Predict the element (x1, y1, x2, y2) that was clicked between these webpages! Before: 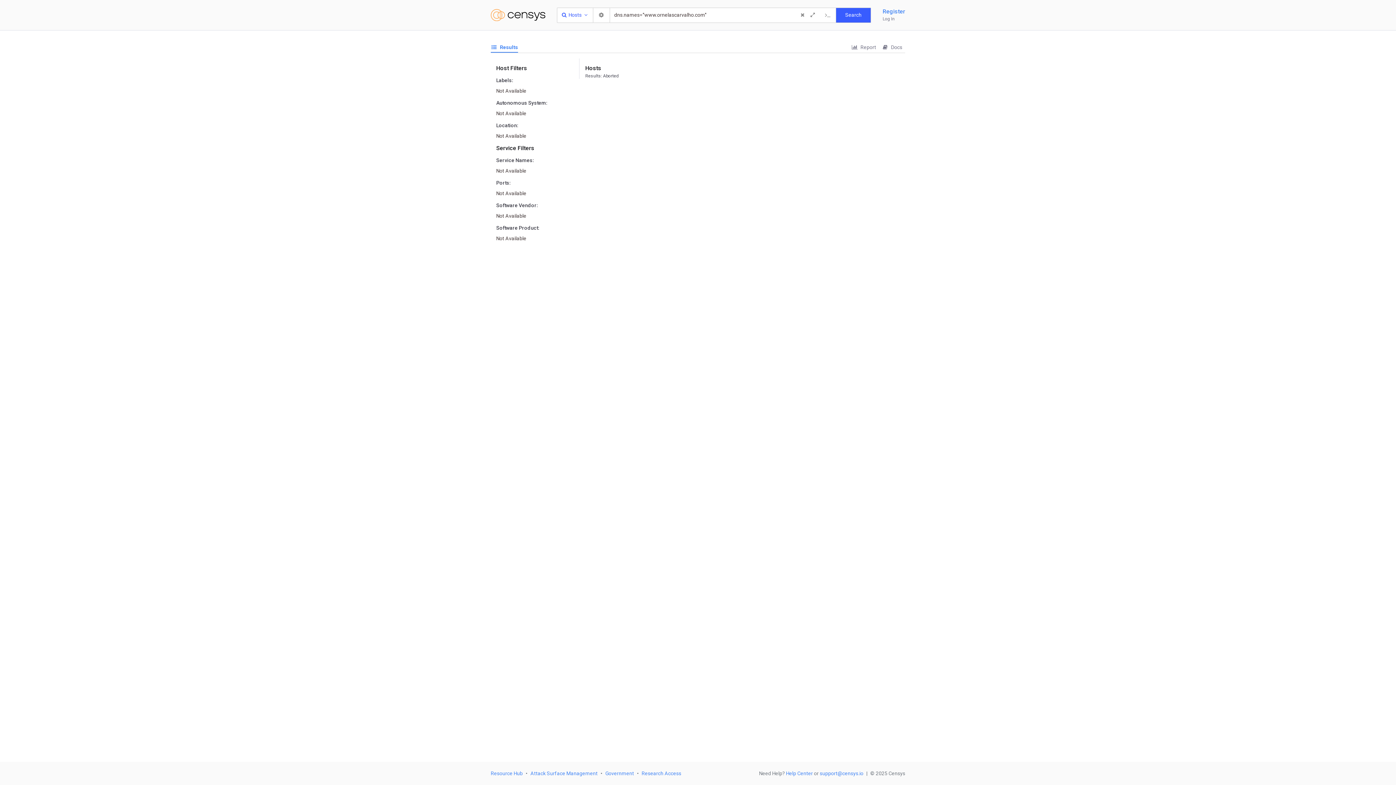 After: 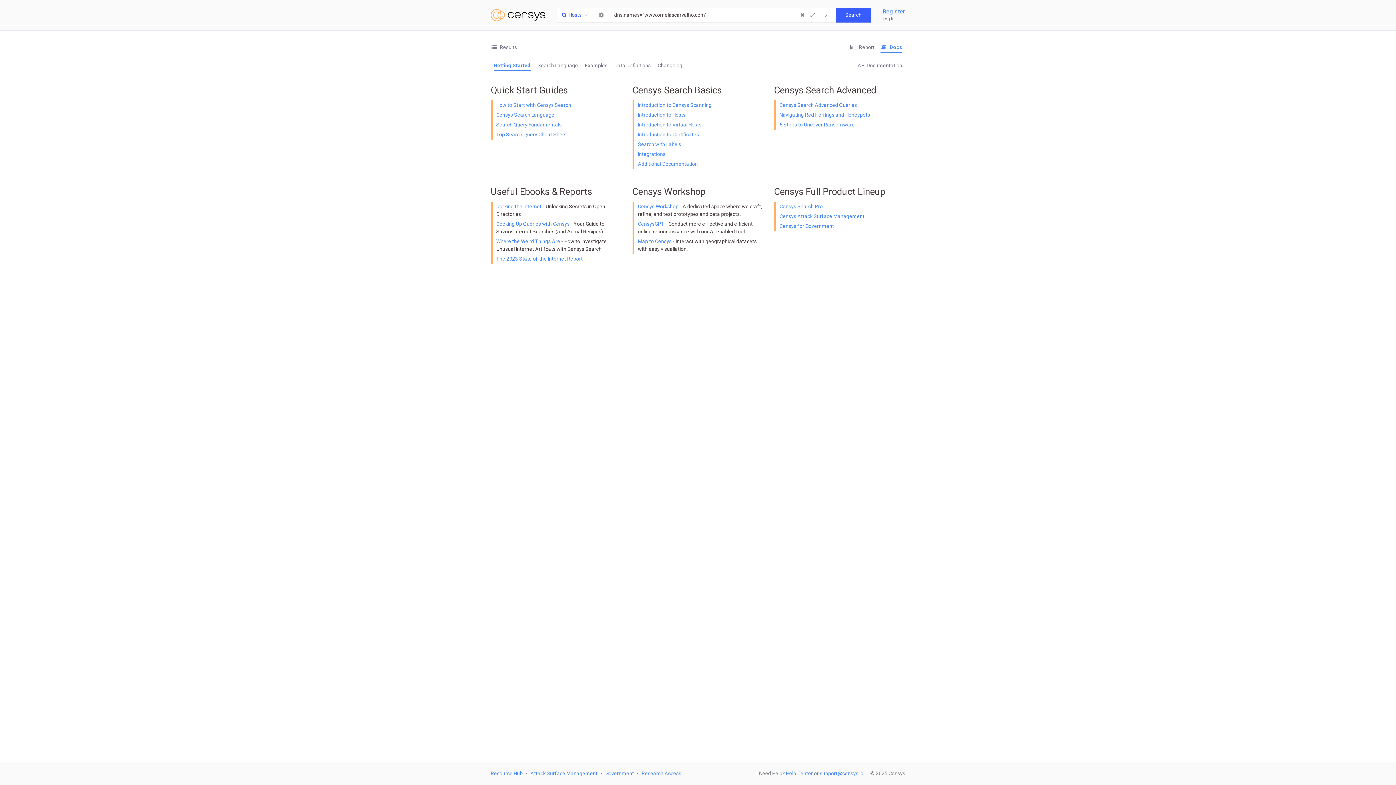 Action: bbox: (882, 44, 902, 50) label:  Docs